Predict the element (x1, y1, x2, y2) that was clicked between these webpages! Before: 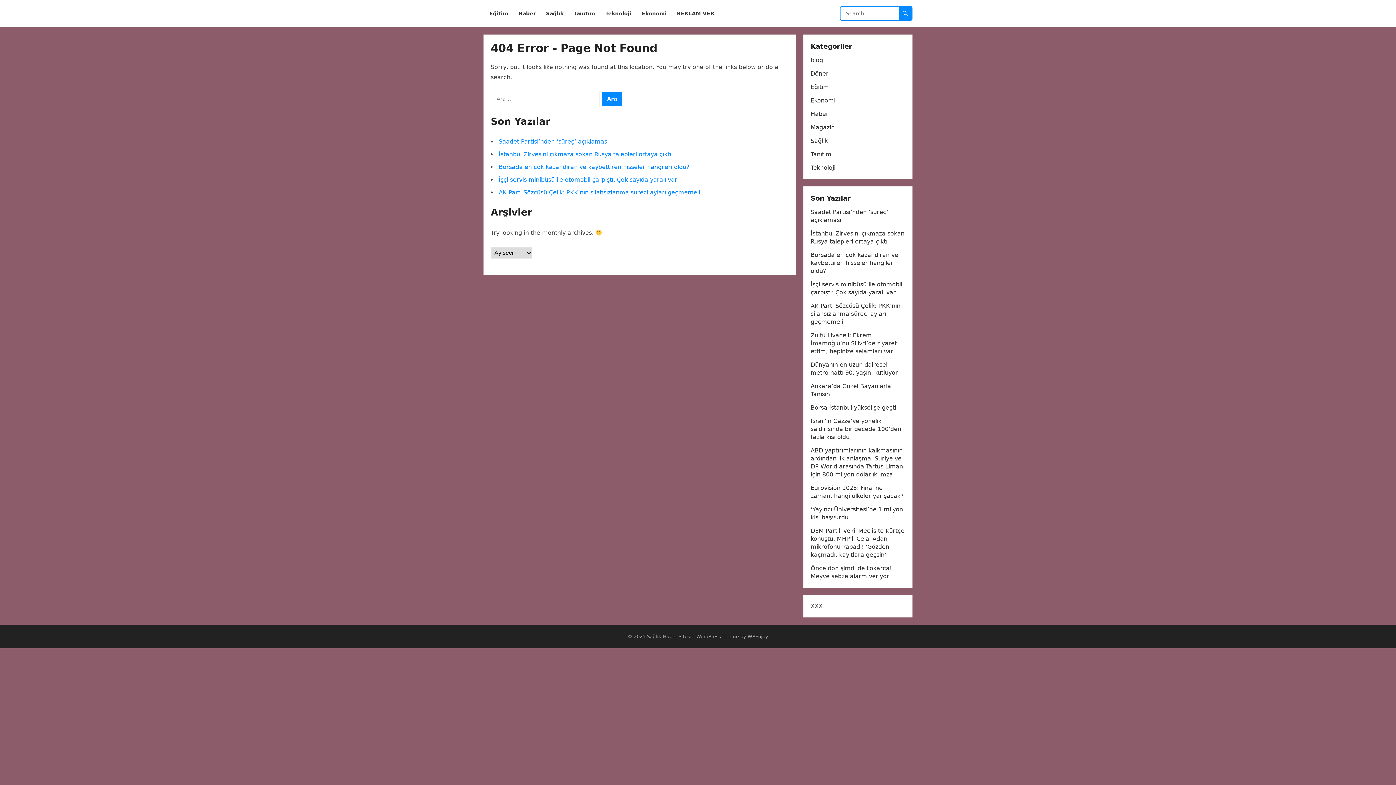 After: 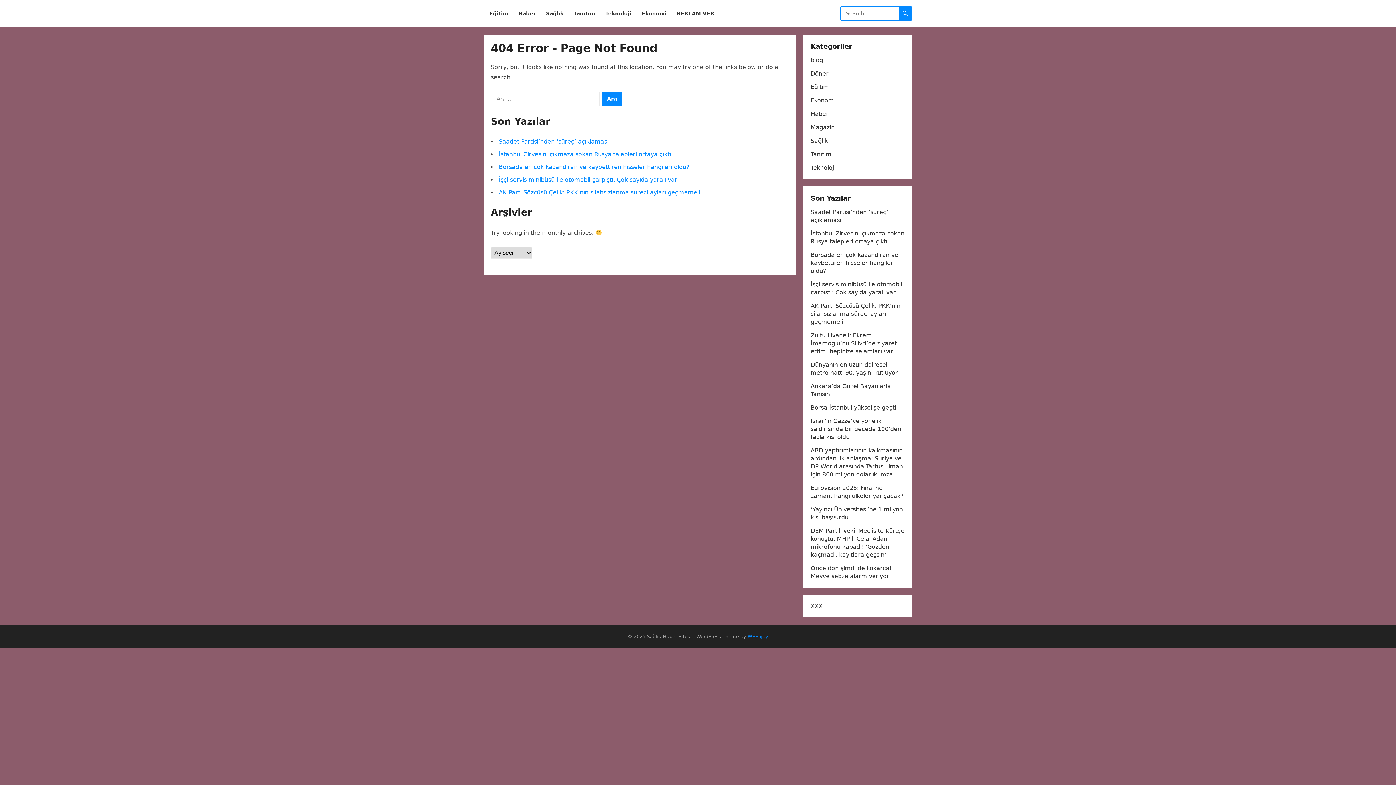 Action: bbox: (747, 634, 768, 639) label: WPEnjoy